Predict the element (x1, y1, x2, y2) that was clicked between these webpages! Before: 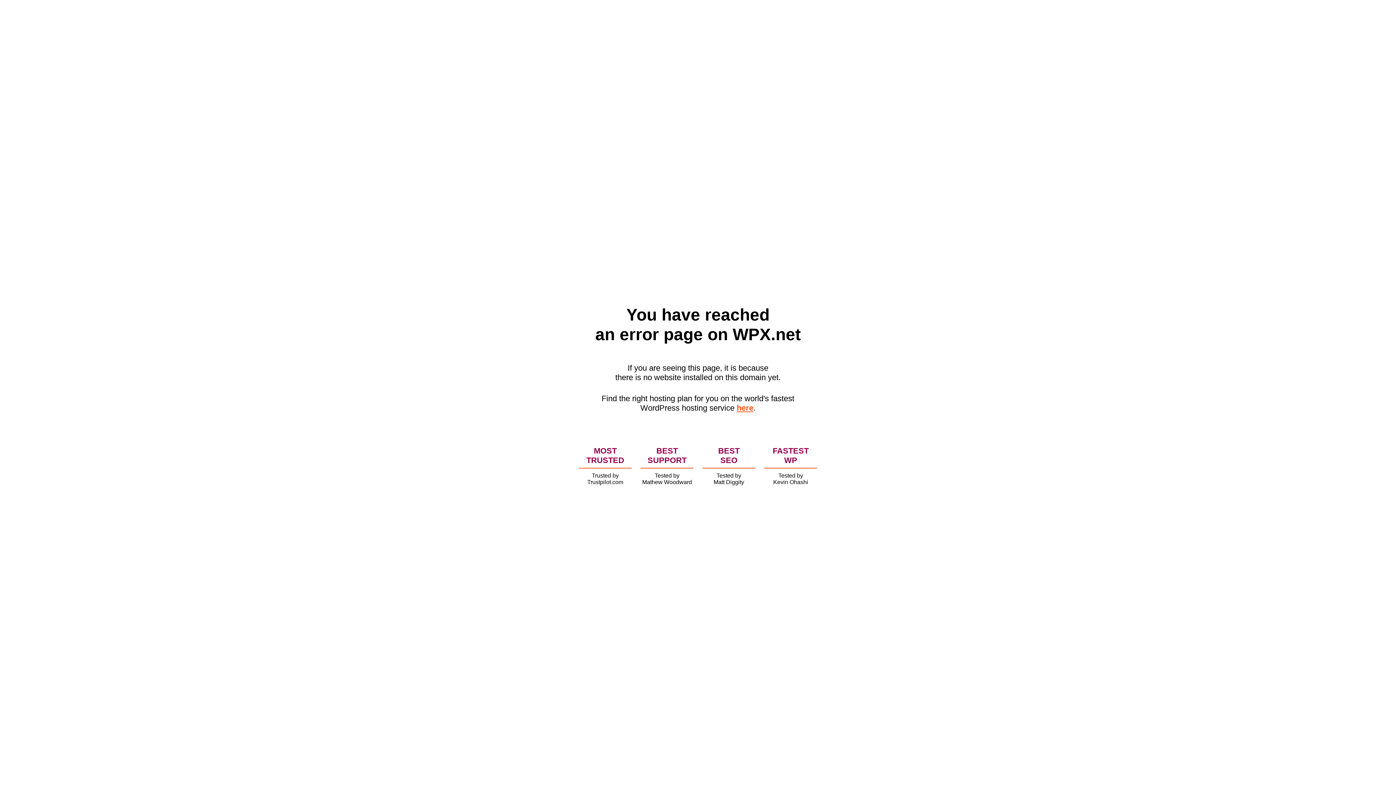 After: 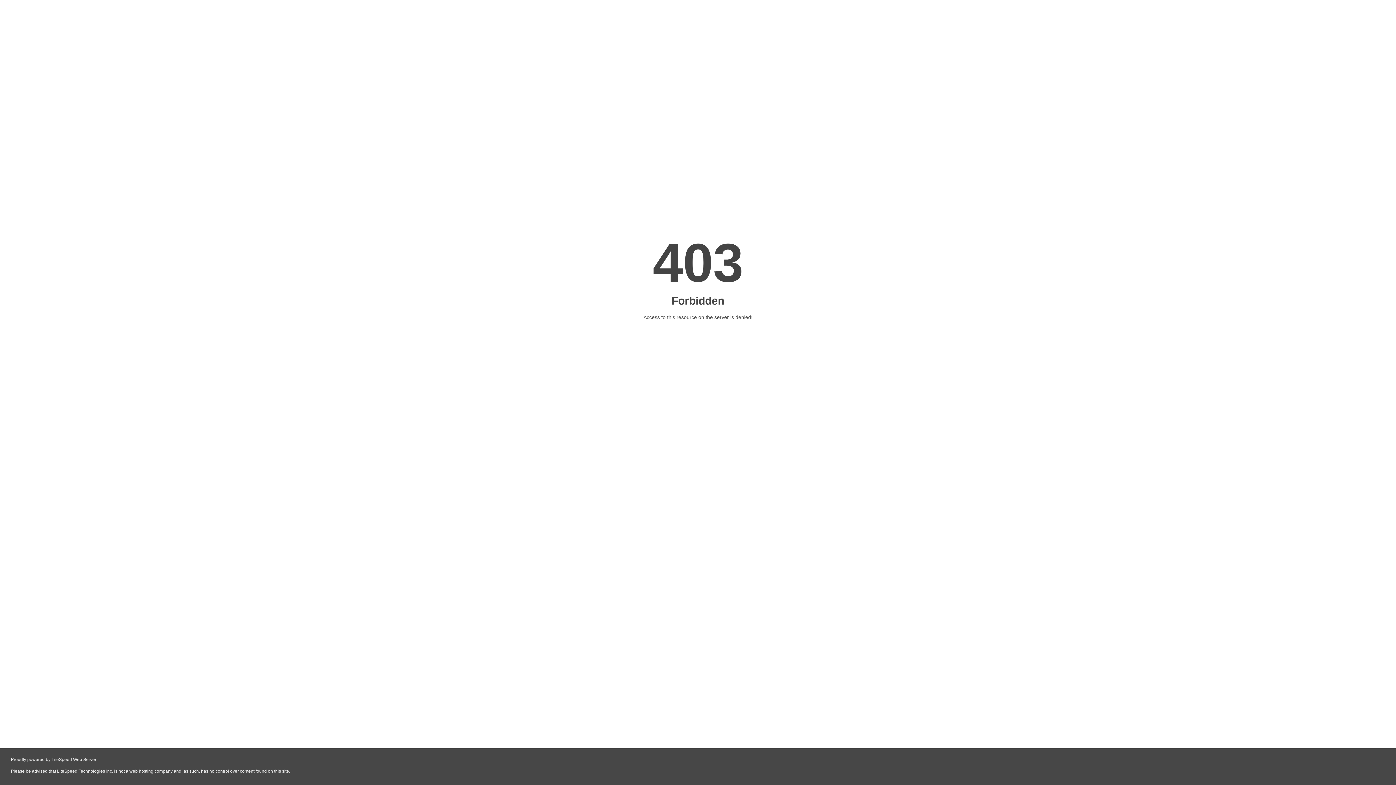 Action: bbox: (736, 403, 753, 412) label: here